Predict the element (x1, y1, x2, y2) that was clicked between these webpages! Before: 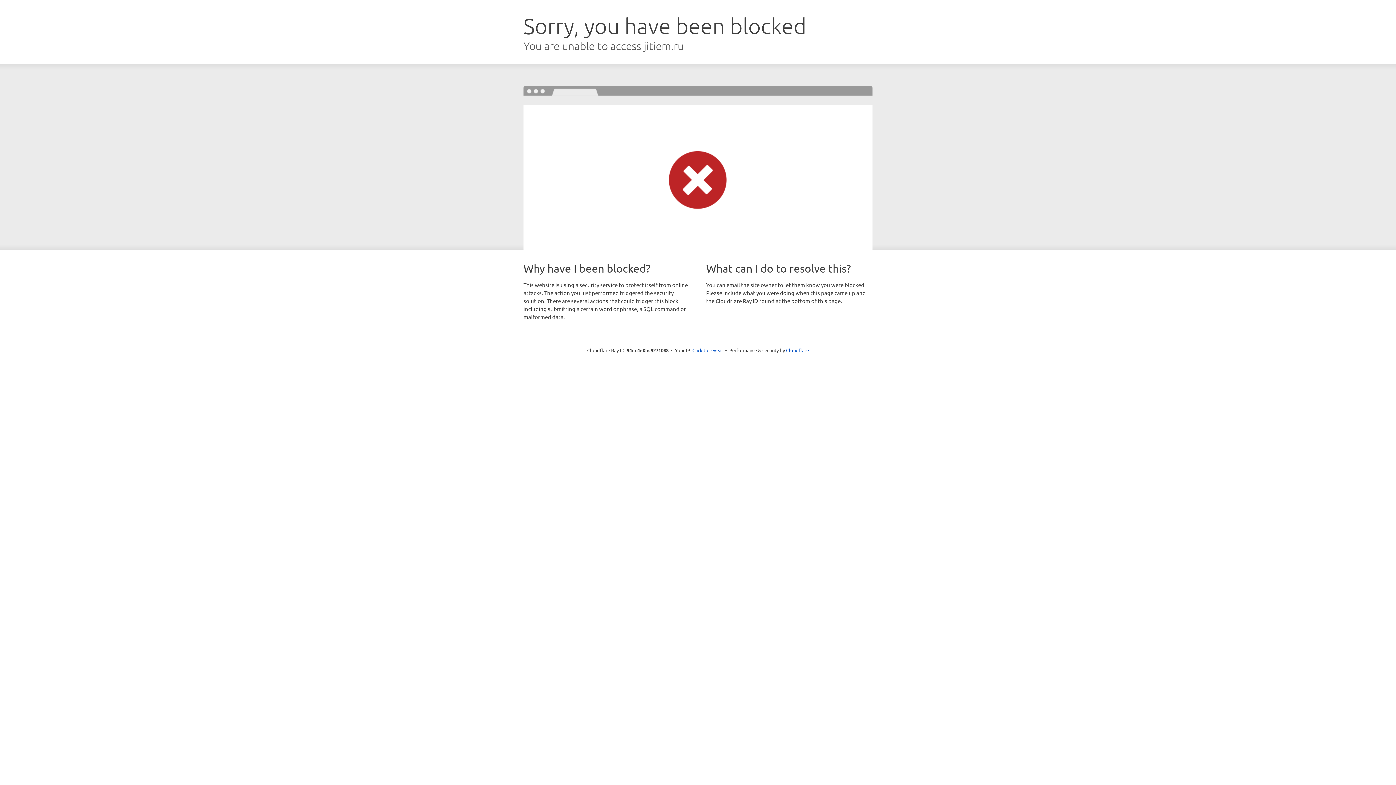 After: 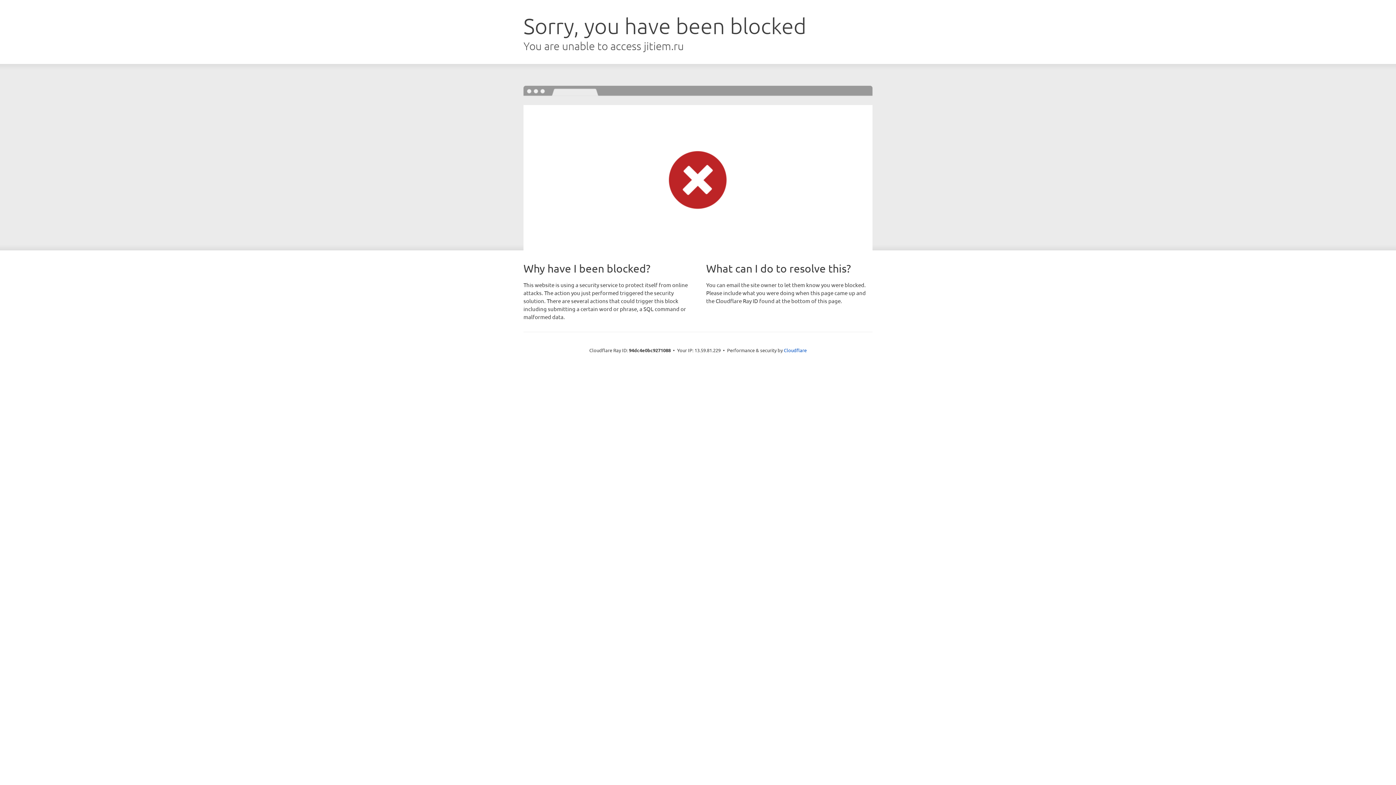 Action: label: Click to reveal bbox: (692, 346, 723, 353)